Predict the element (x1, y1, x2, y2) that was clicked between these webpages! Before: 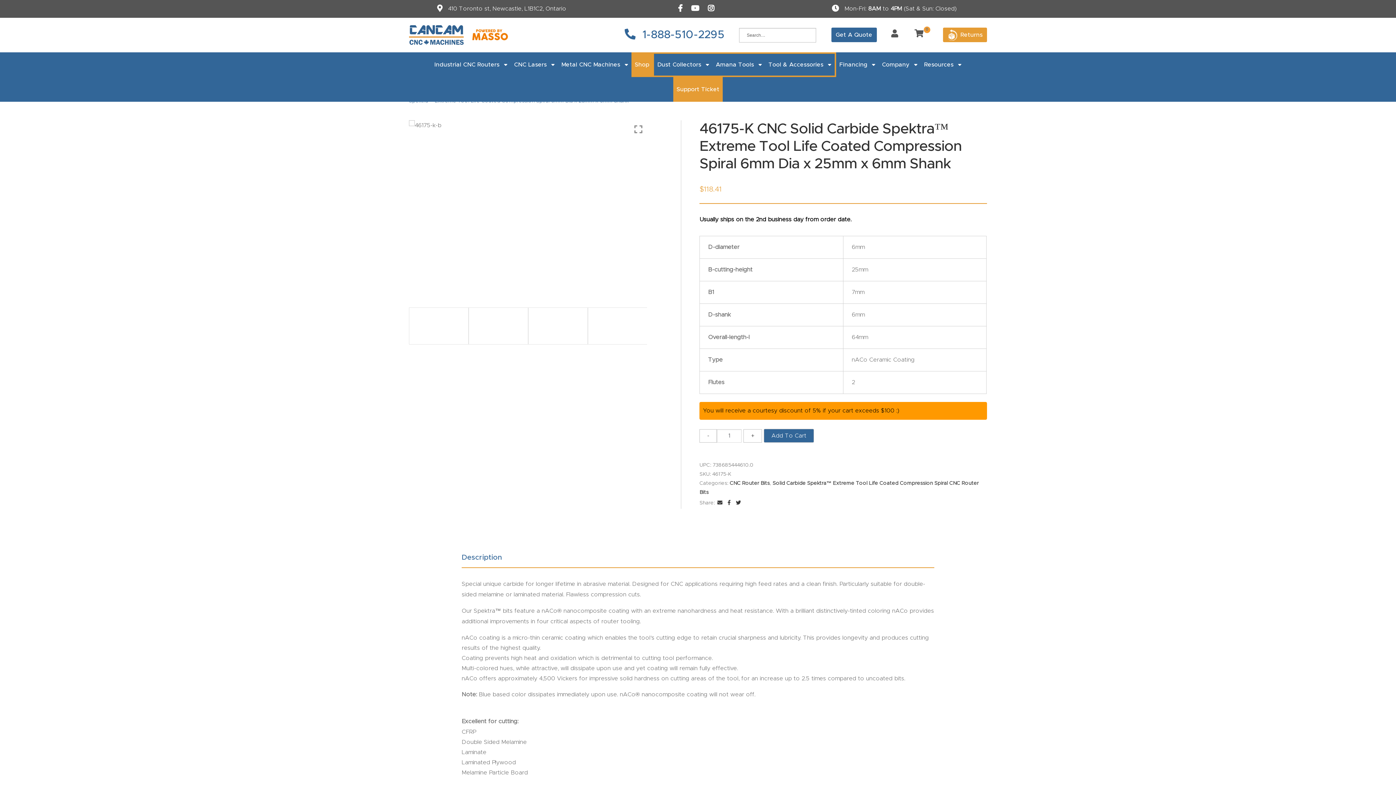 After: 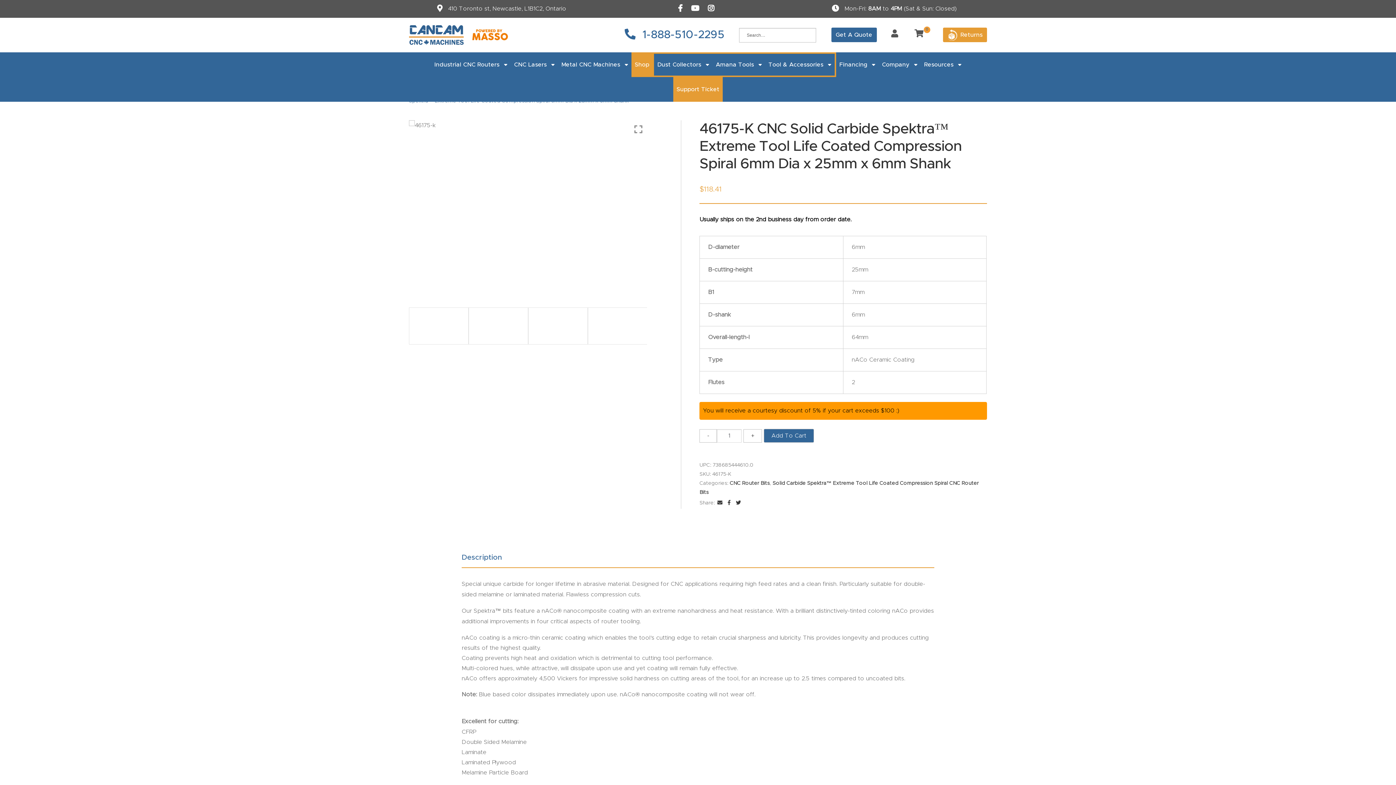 Action: bbox: (707, 5, 718, 11)